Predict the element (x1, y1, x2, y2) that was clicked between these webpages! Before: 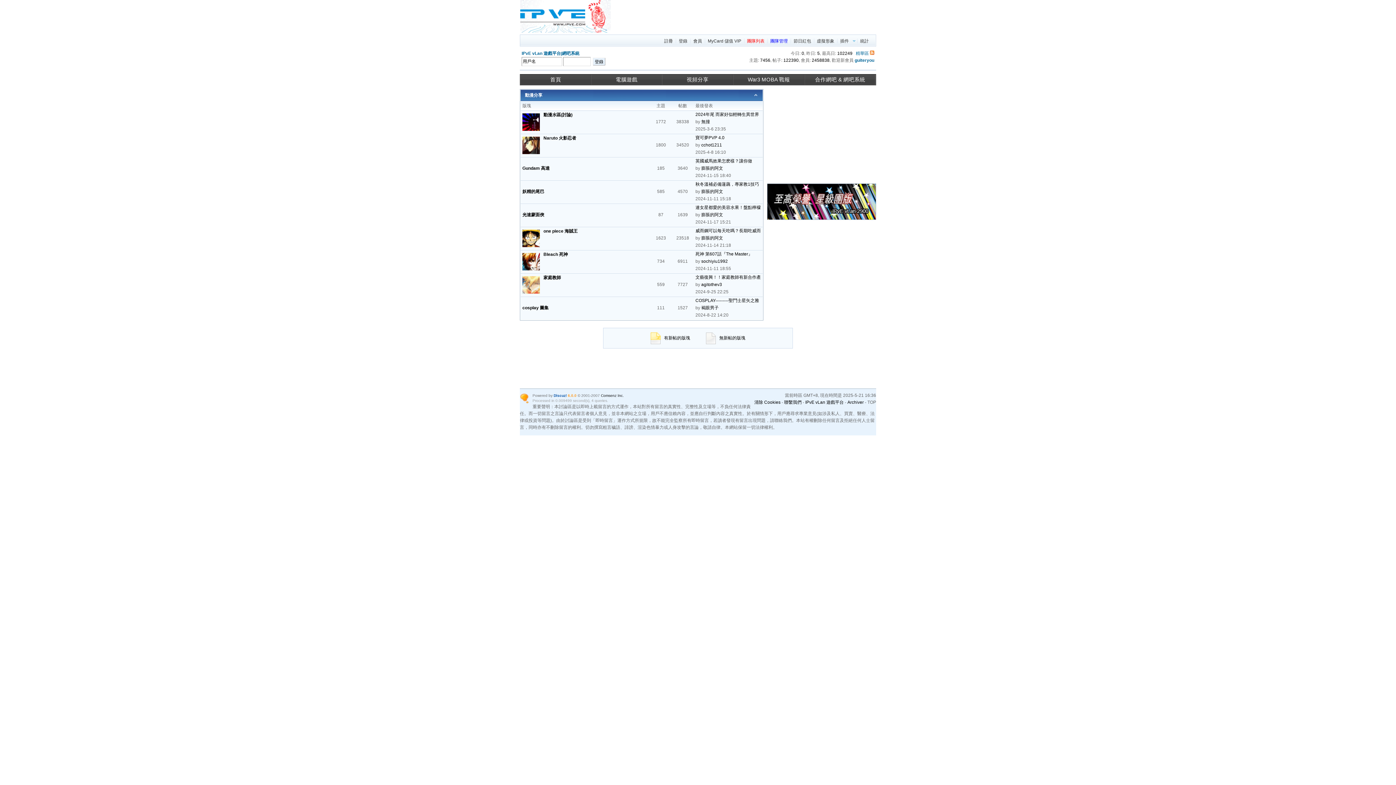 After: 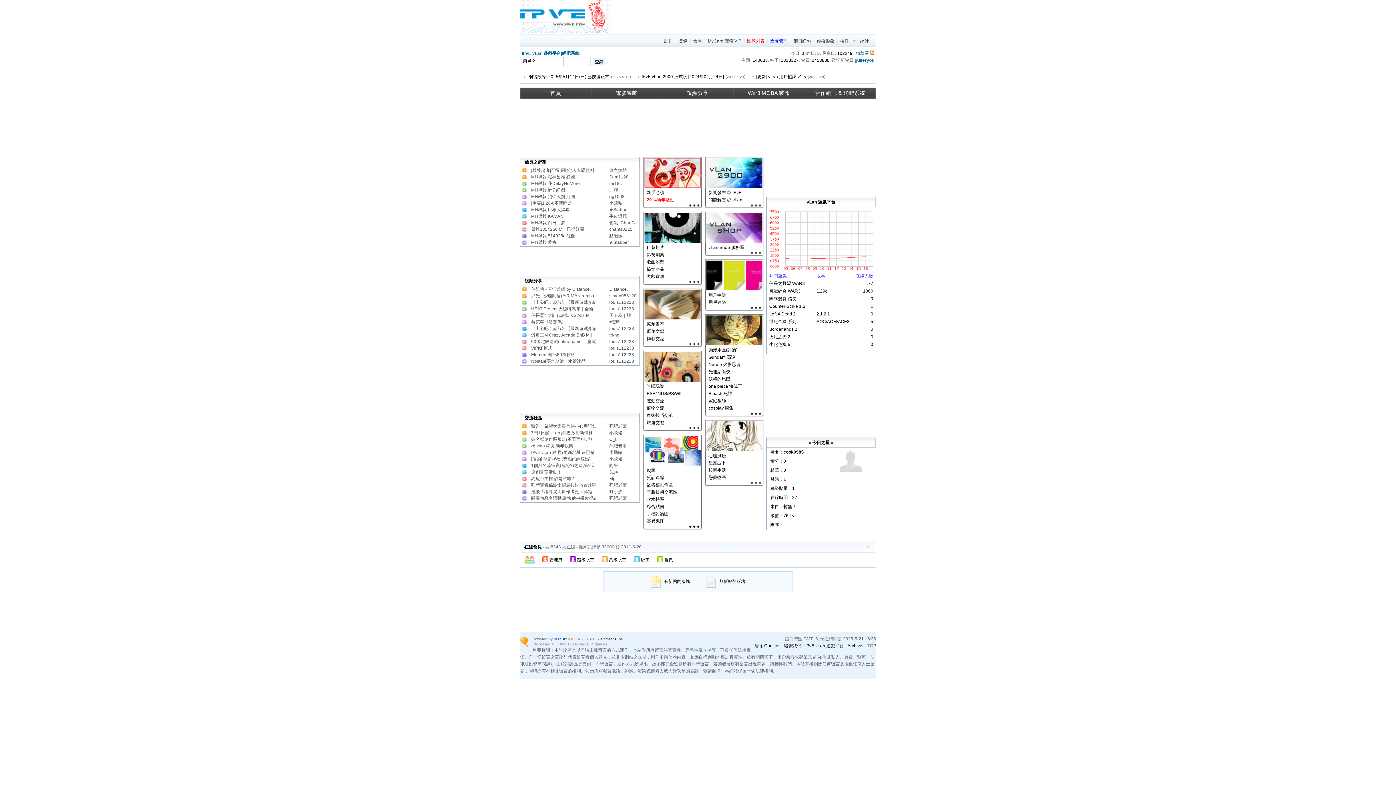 Action: bbox: (521, 50, 579, 56) label: IPvE vLan 遊戲平台|網吧系統